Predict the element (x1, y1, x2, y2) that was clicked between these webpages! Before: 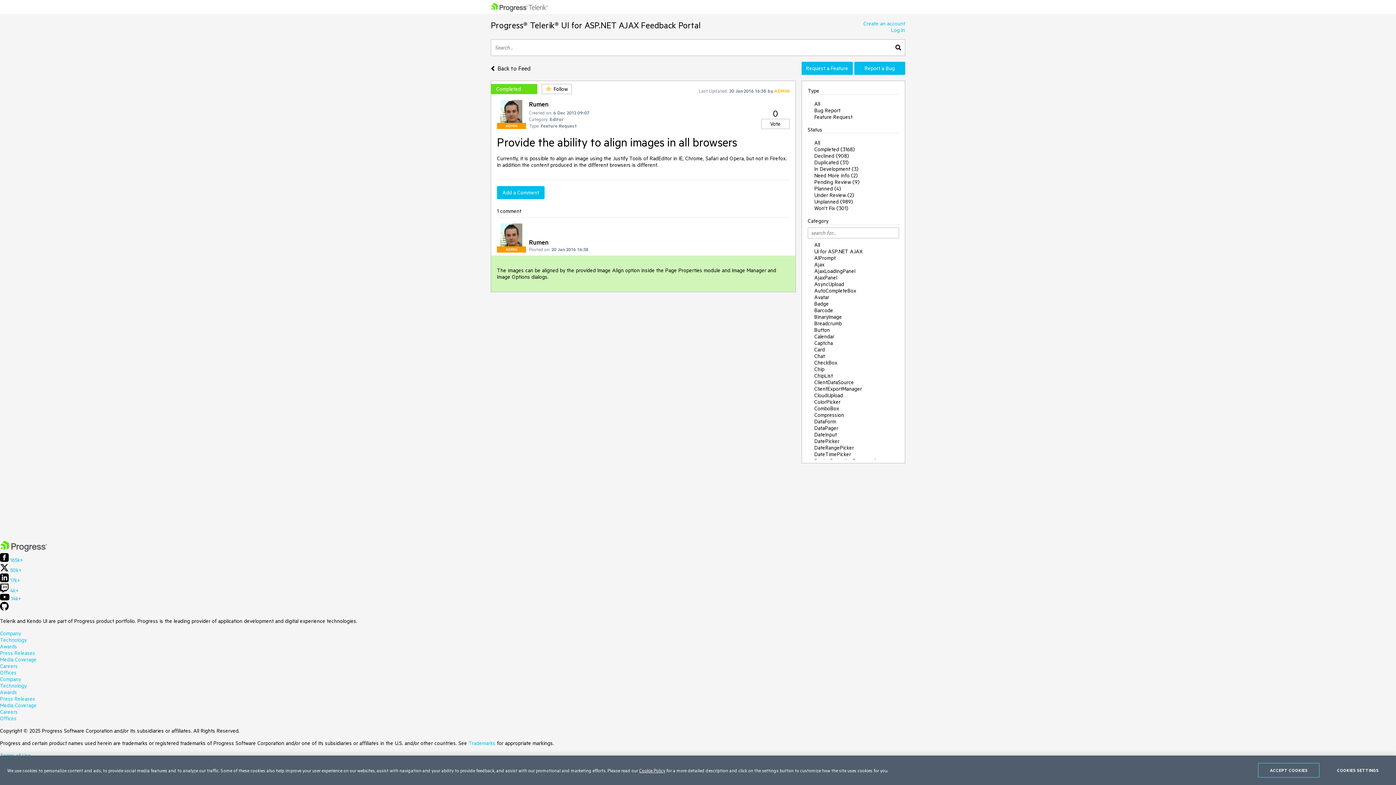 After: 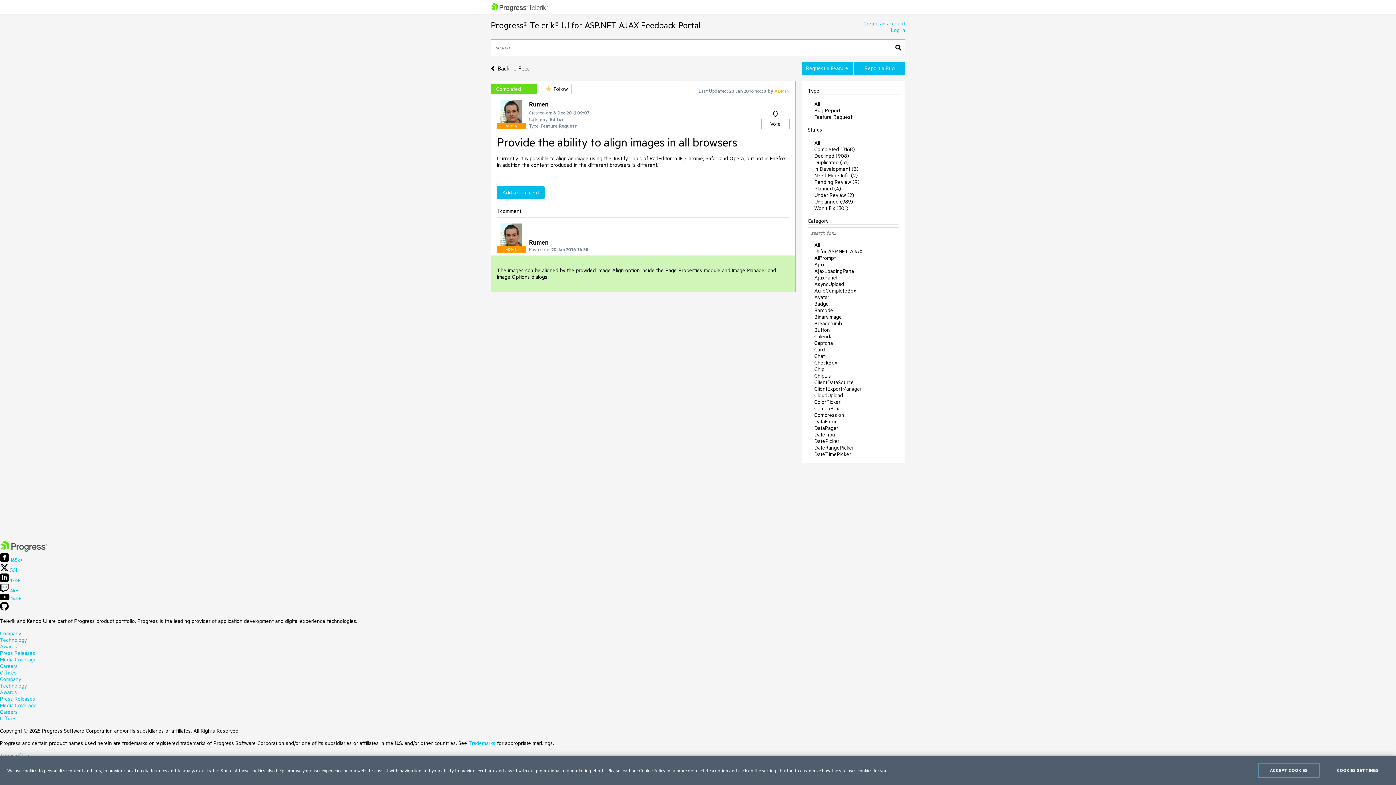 Action: label: Create an account bbox: (863, 20, 905, 26)